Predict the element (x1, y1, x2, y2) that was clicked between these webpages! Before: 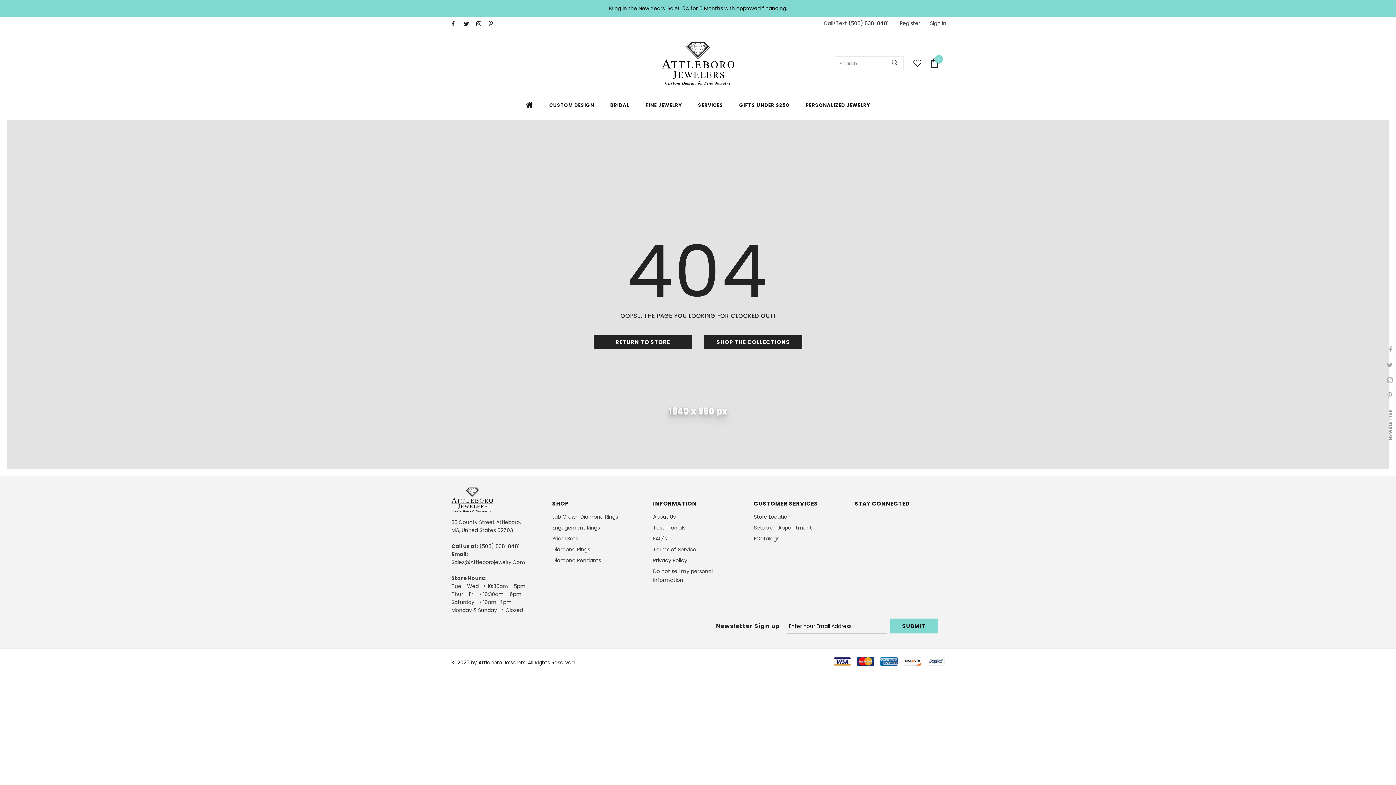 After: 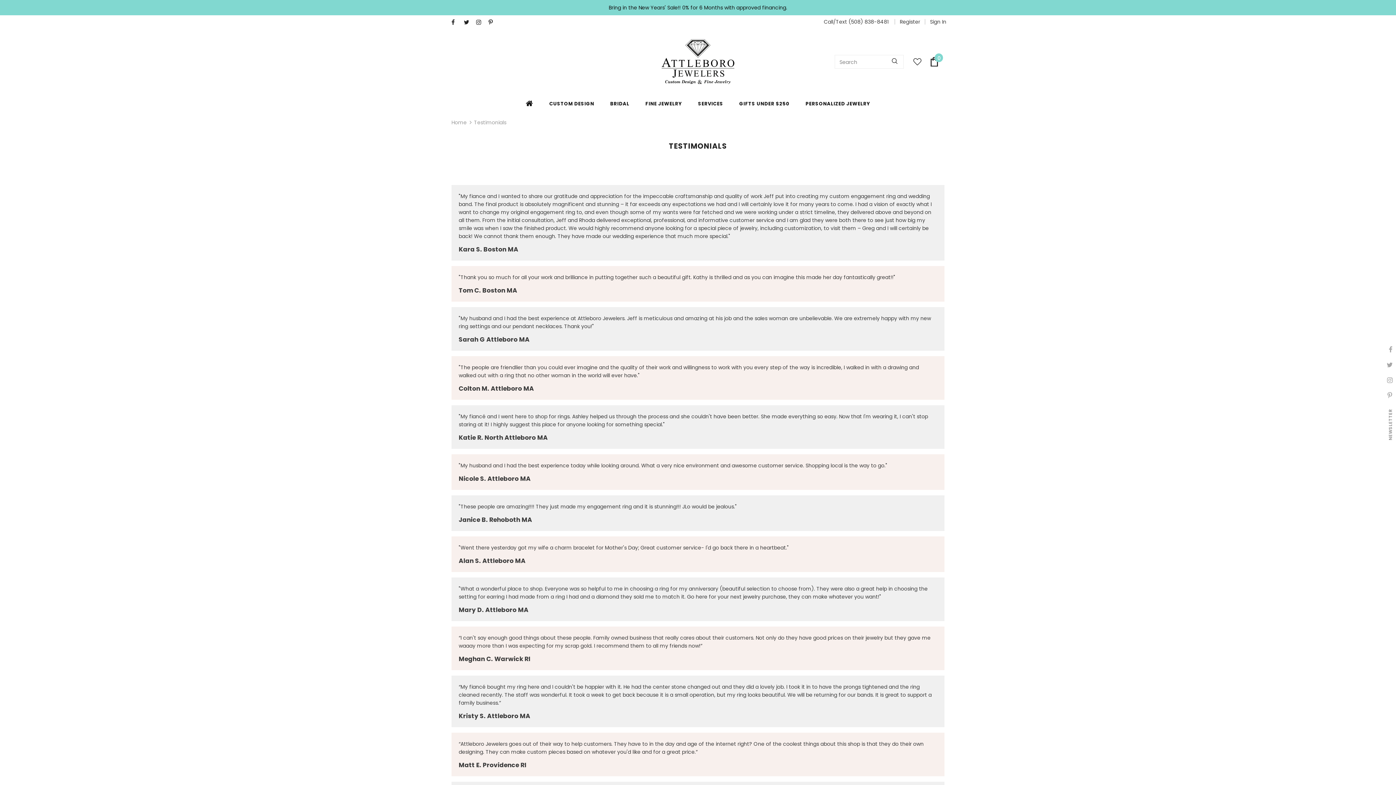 Action: bbox: (653, 522, 685, 533) label: Testimonials